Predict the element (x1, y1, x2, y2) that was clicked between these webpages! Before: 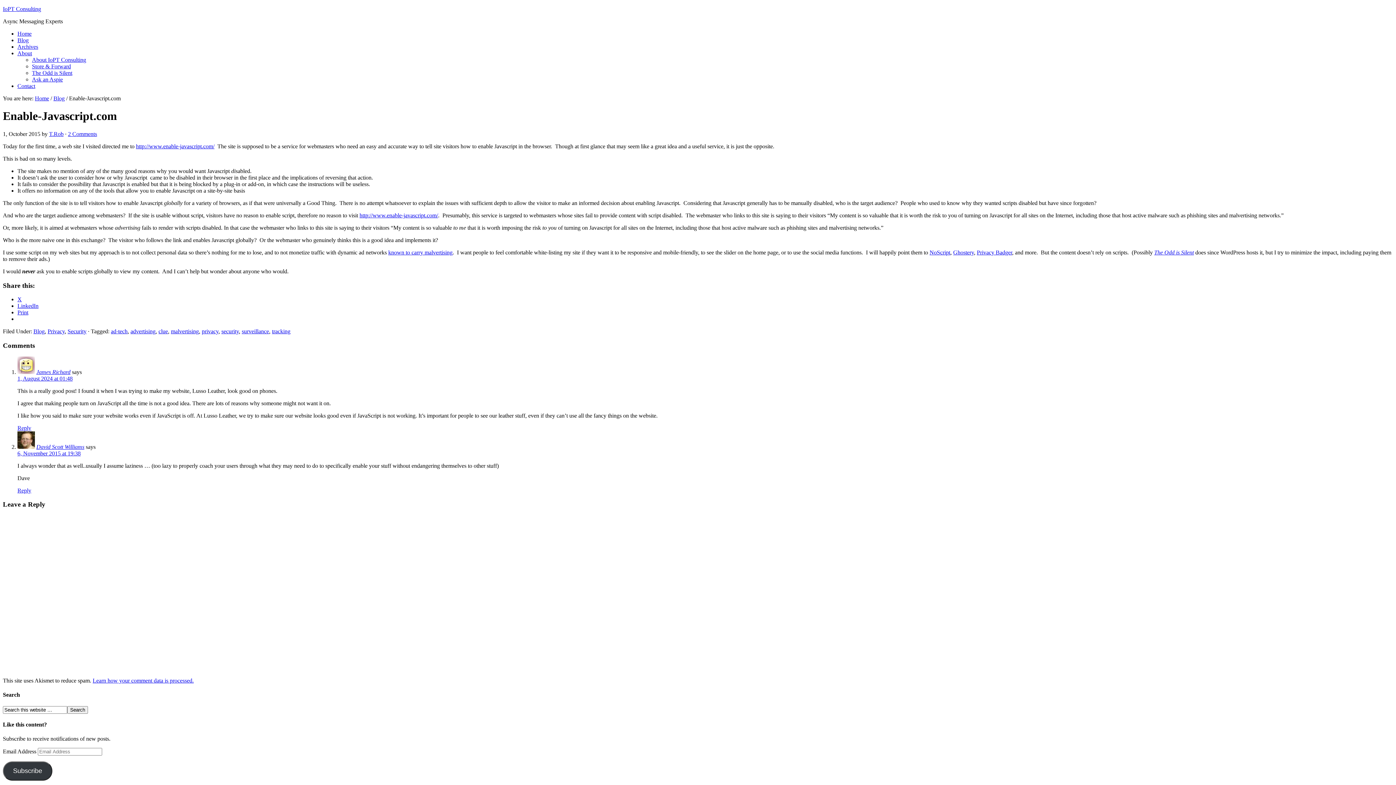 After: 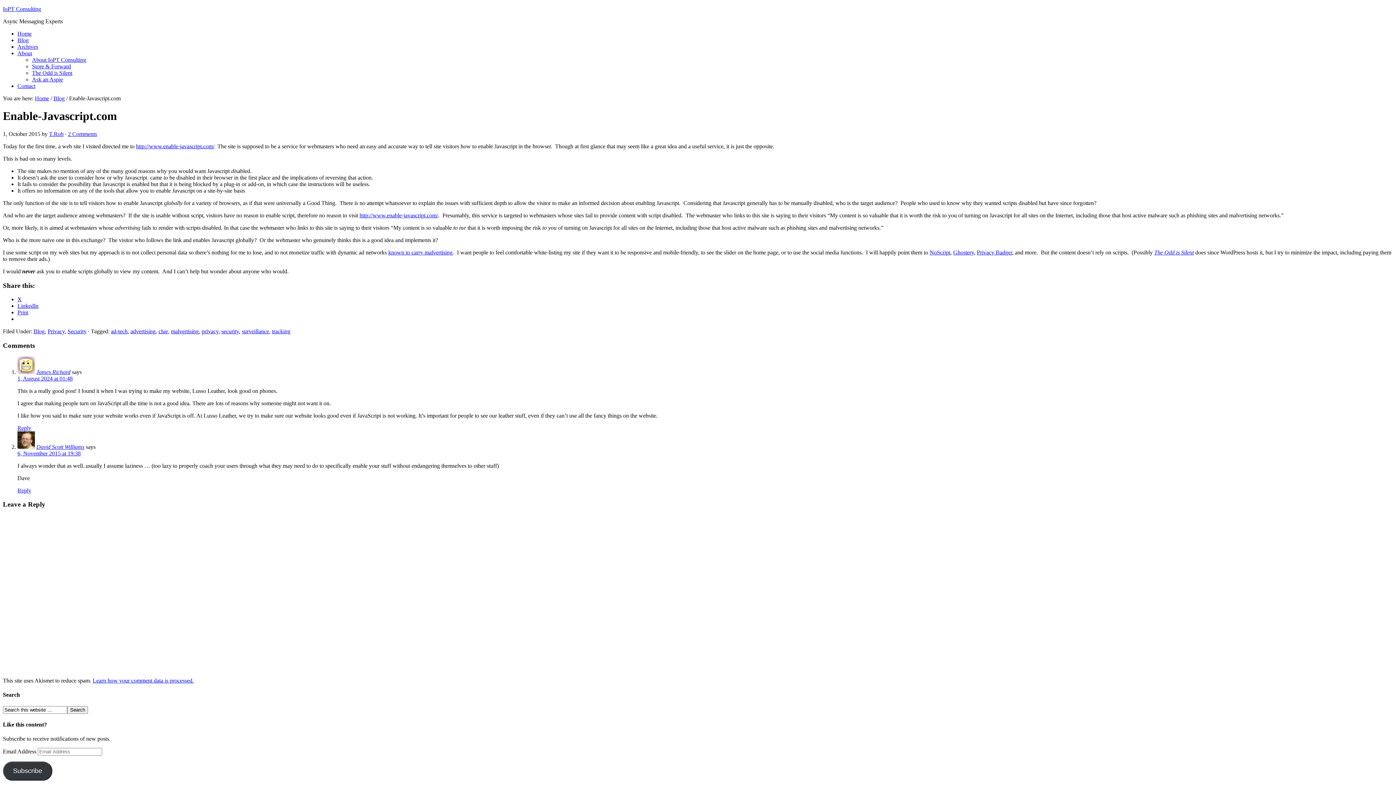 Action: bbox: (953, 249, 974, 255) label: Ghostery